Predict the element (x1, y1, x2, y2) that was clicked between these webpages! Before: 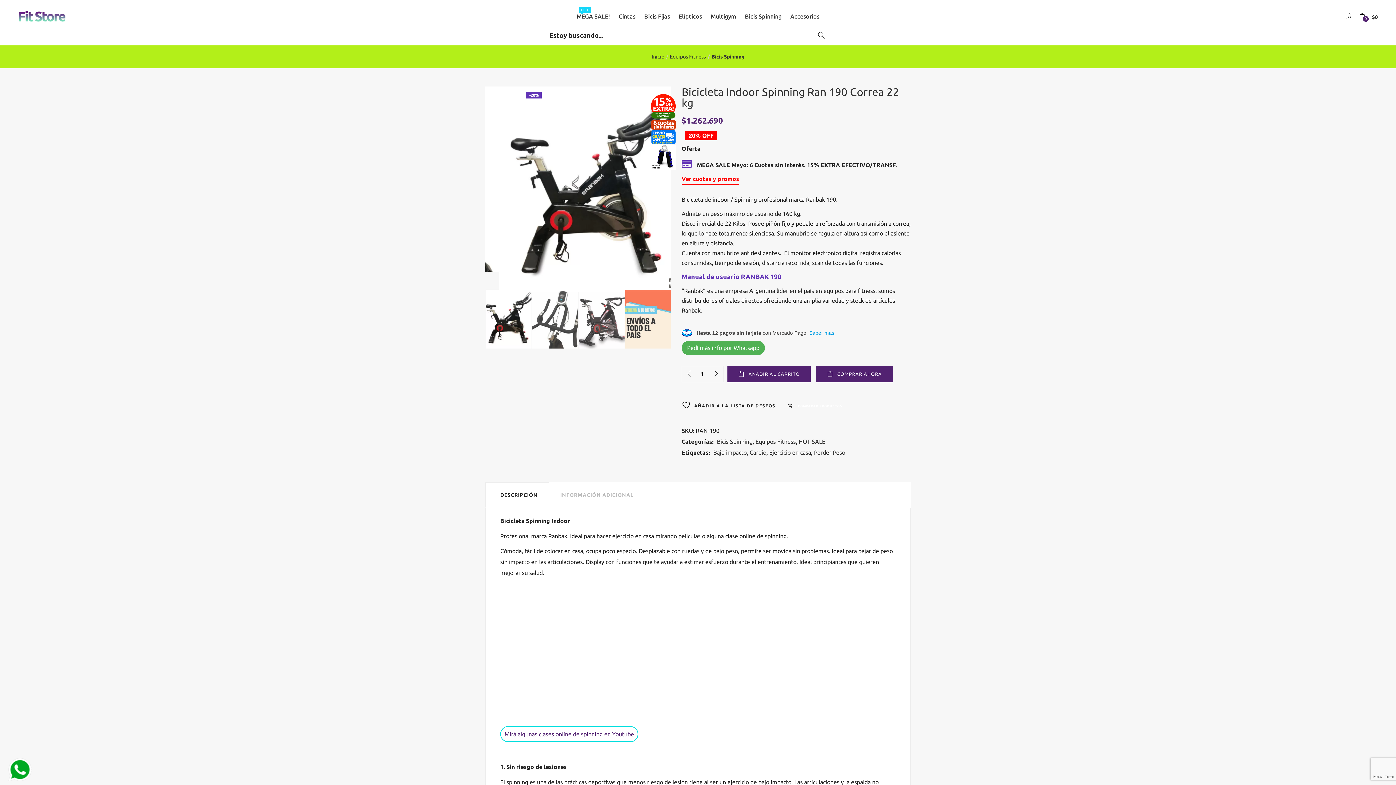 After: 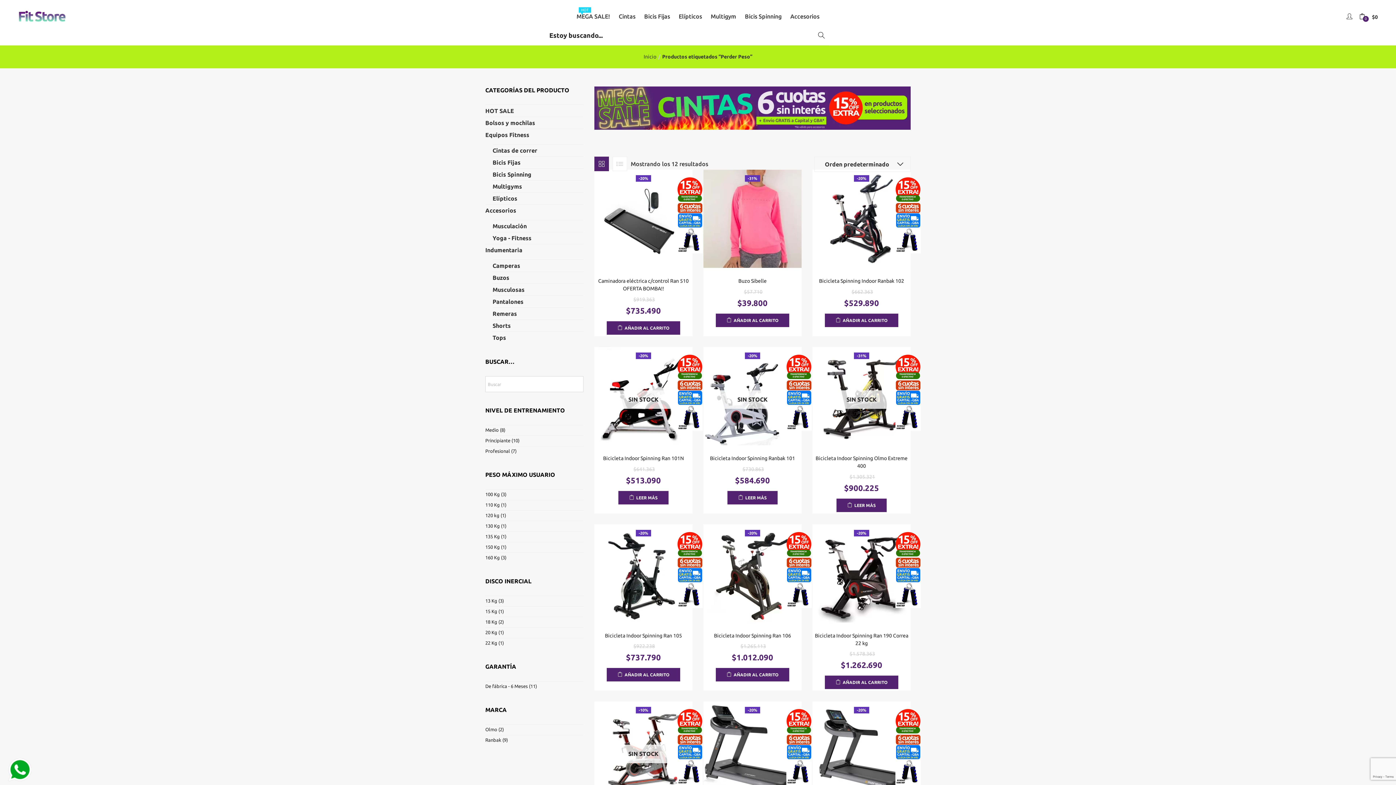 Action: label: Perder Peso bbox: (814, 447, 845, 458)